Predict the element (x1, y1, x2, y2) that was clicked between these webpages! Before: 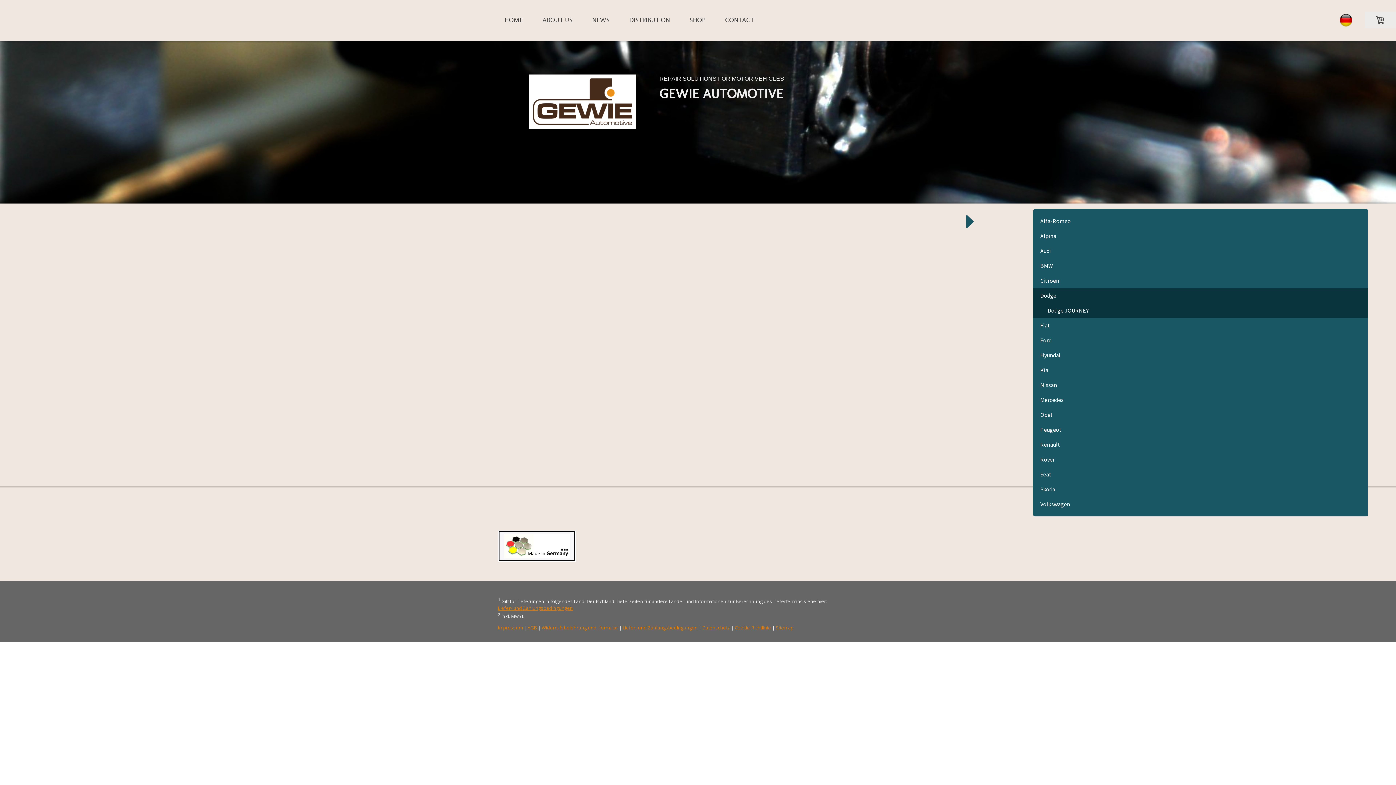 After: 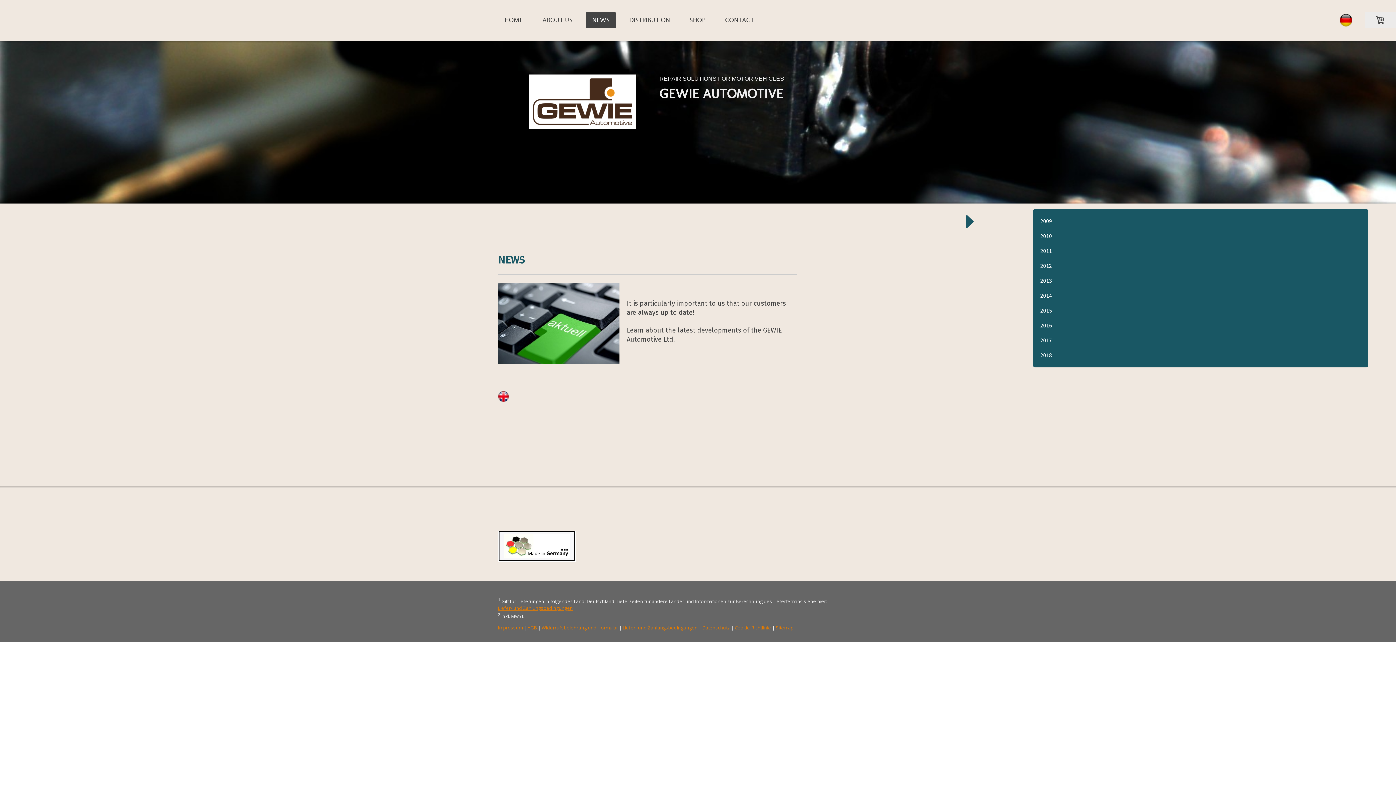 Action: label: NEWS bbox: (585, 12, 616, 28)